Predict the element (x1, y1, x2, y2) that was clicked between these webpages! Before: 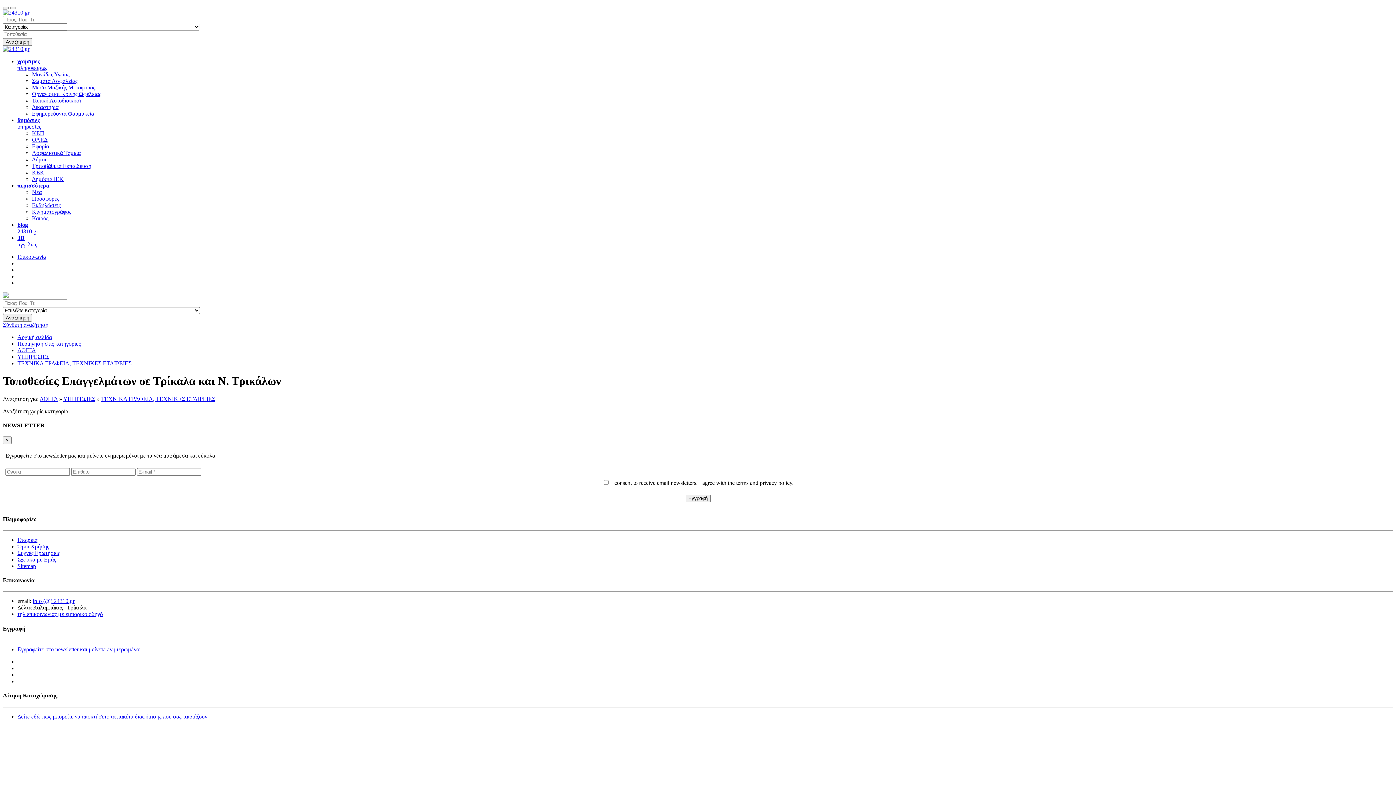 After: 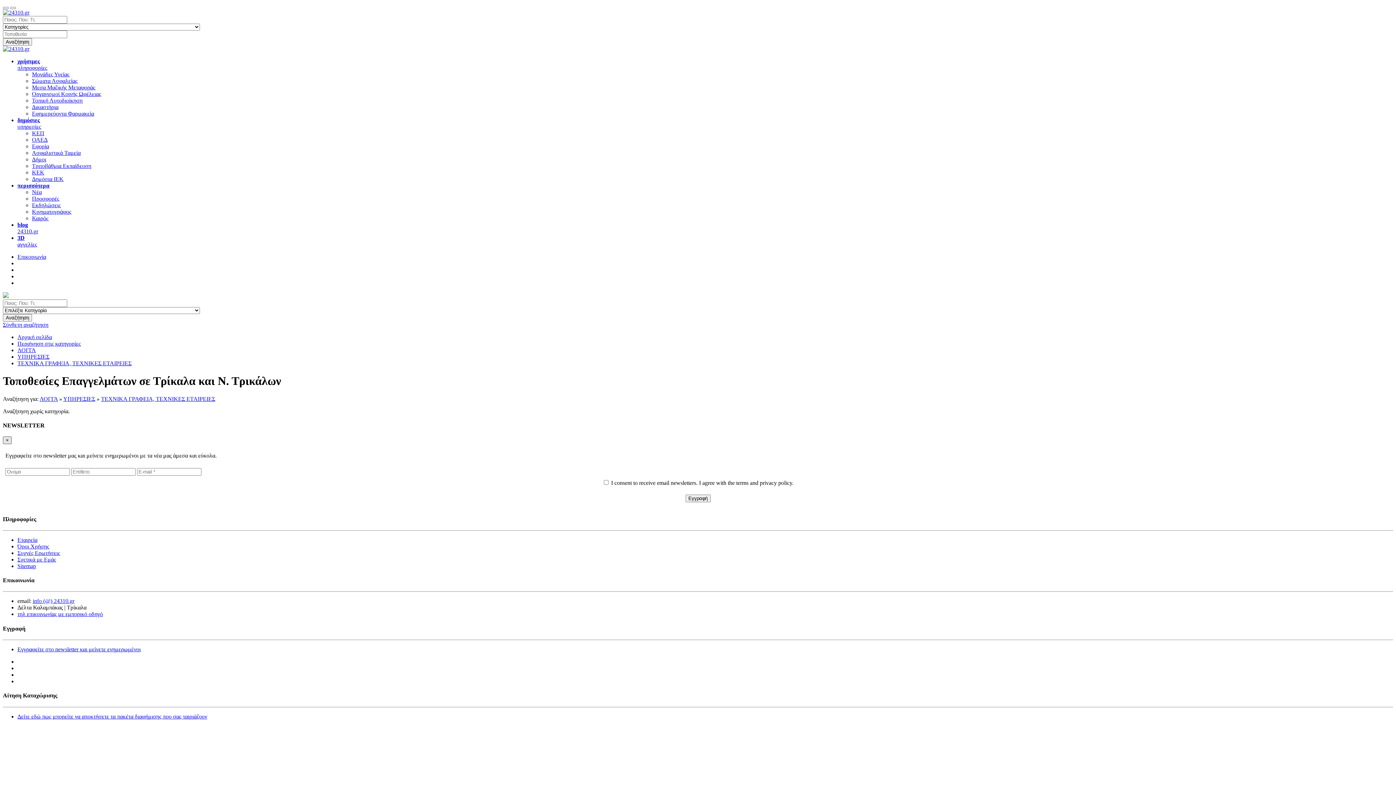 Action: label: × bbox: (2, 436, 11, 444)